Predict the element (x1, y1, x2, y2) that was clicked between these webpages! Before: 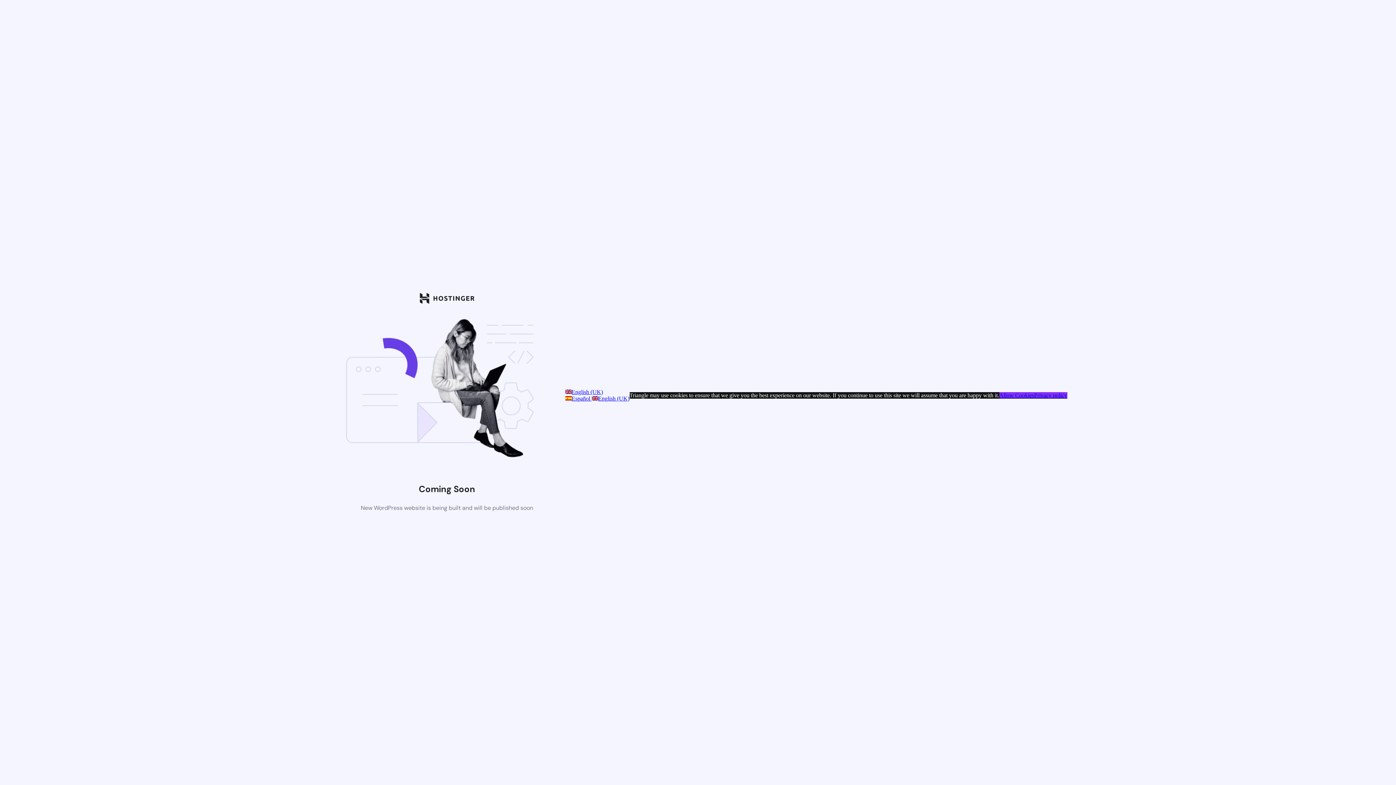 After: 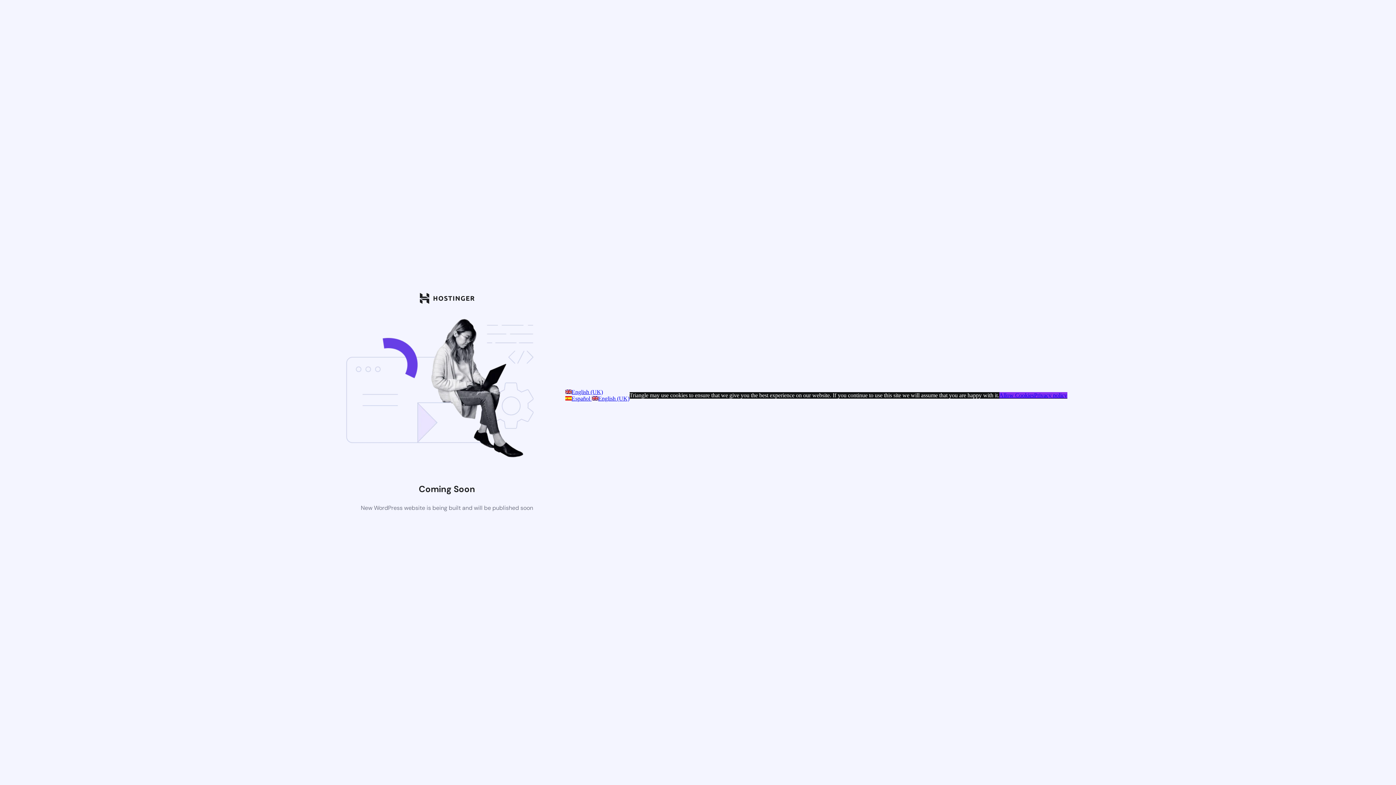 Action: bbox: (565, 389, 603, 395) label: English (UK)